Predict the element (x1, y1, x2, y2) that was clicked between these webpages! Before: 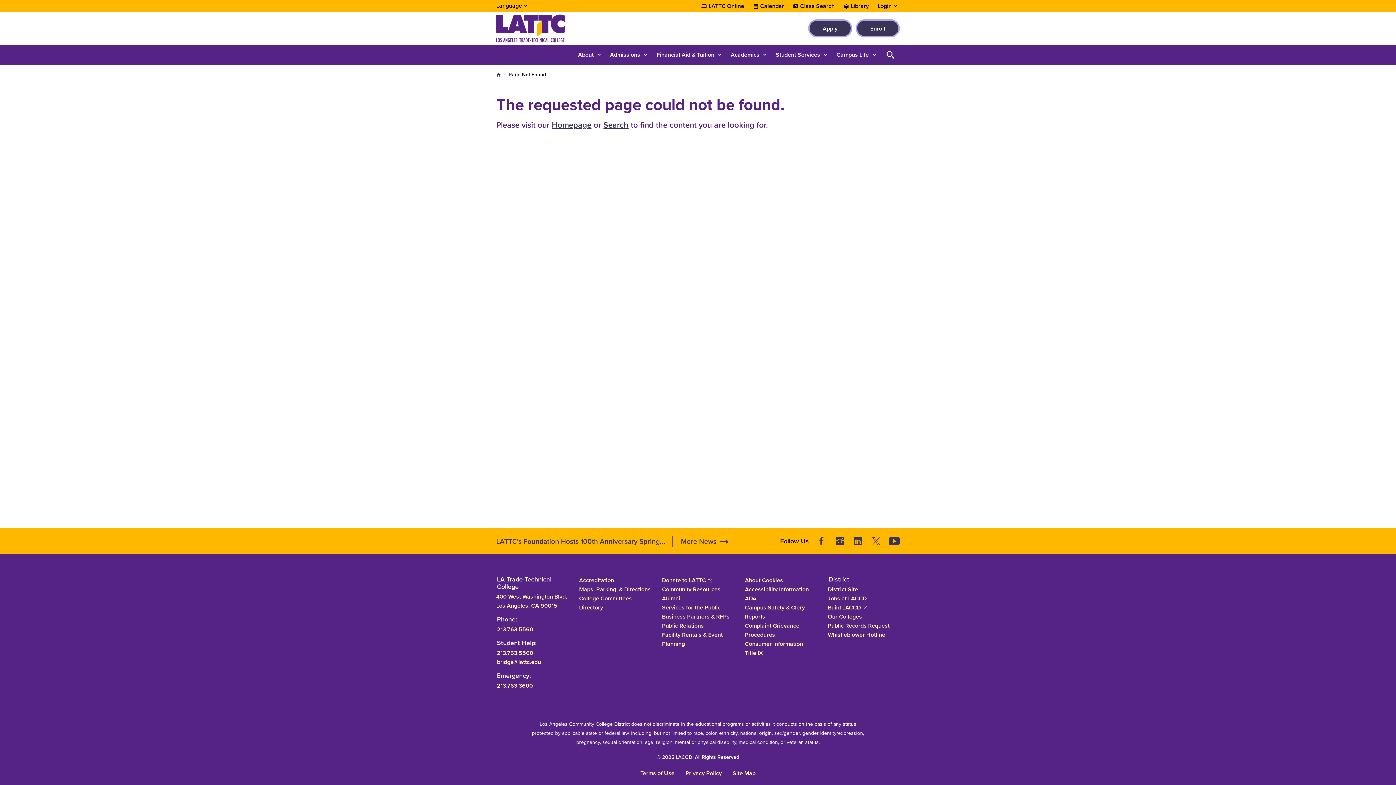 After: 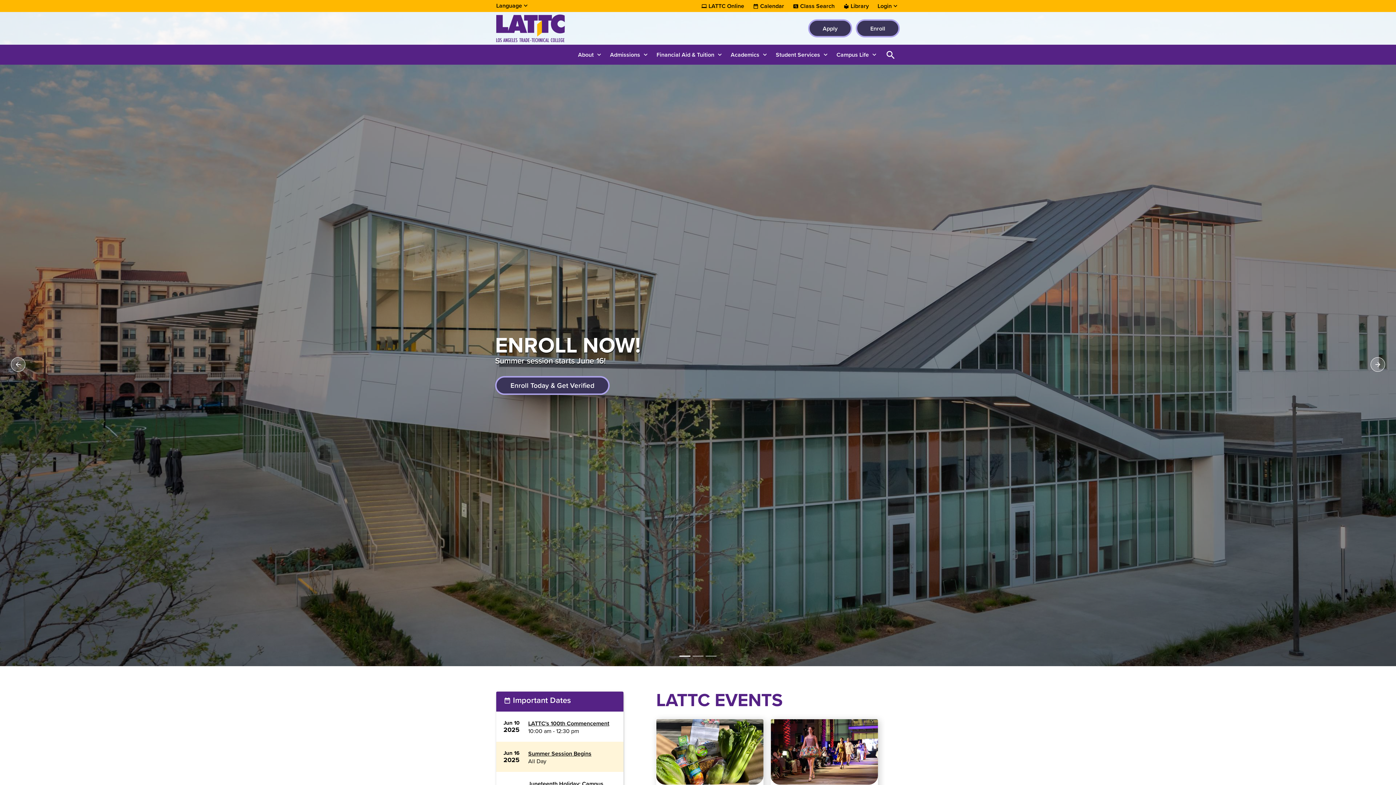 Action: label: Home bbox: (496, 72, 501, 77)